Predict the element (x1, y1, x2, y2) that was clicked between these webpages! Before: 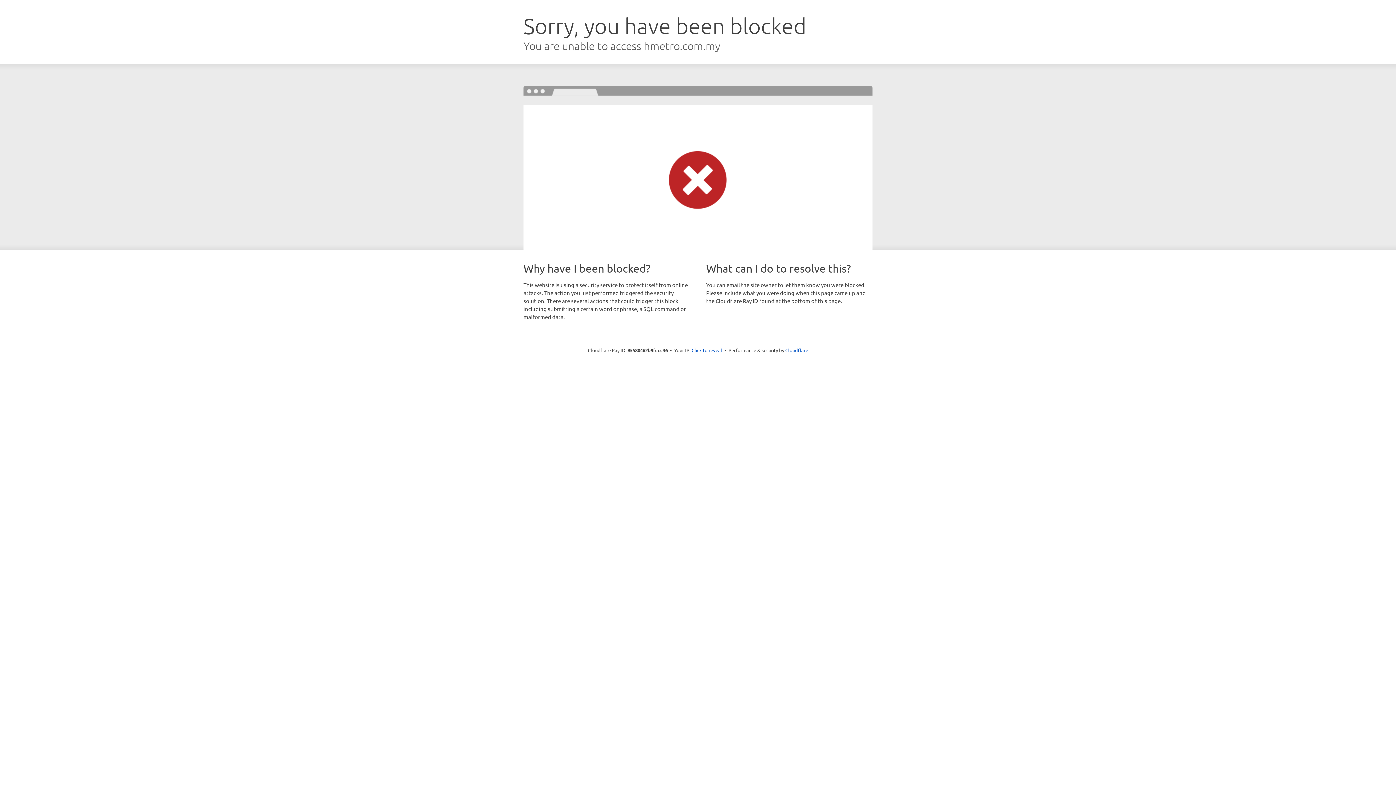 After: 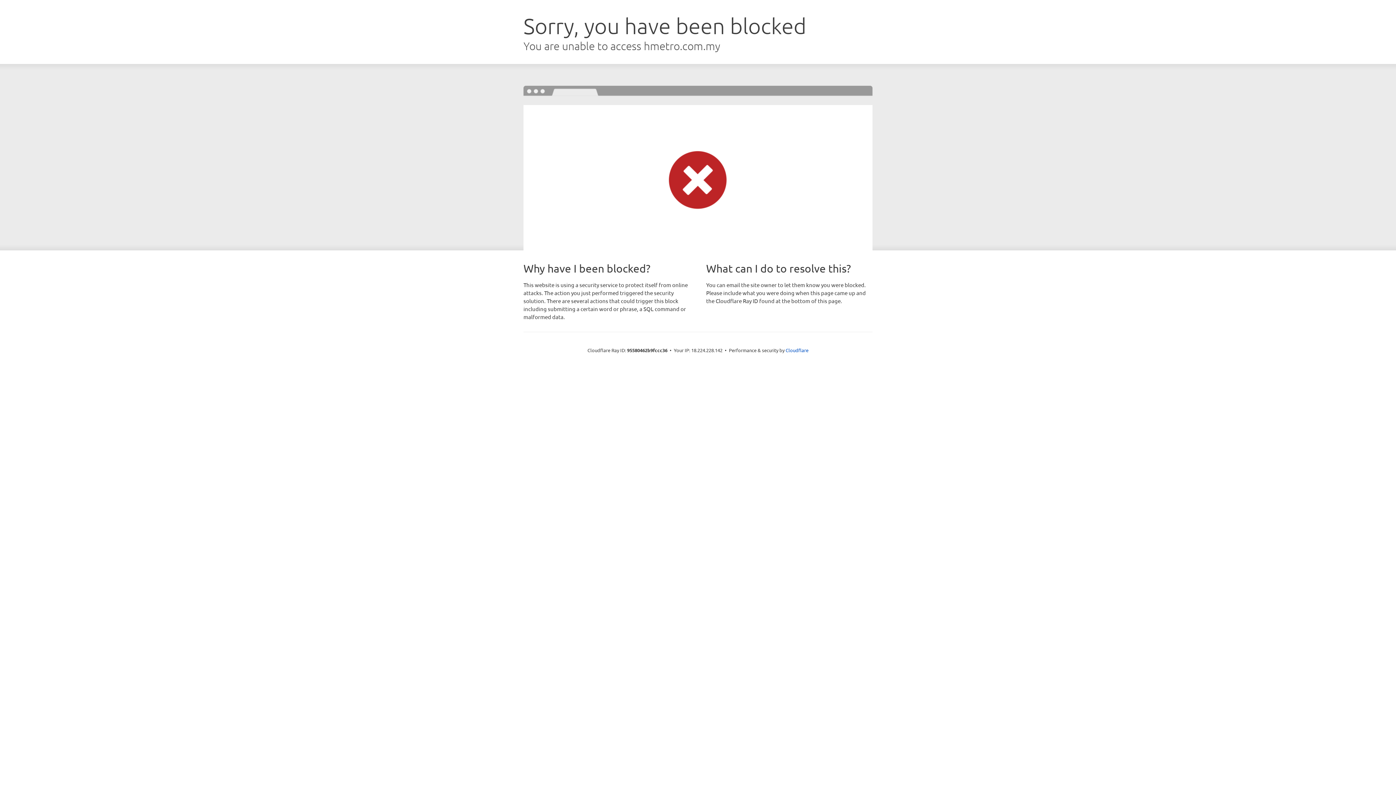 Action: bbox: (691, 346, 722, 353) label: Click to reveal